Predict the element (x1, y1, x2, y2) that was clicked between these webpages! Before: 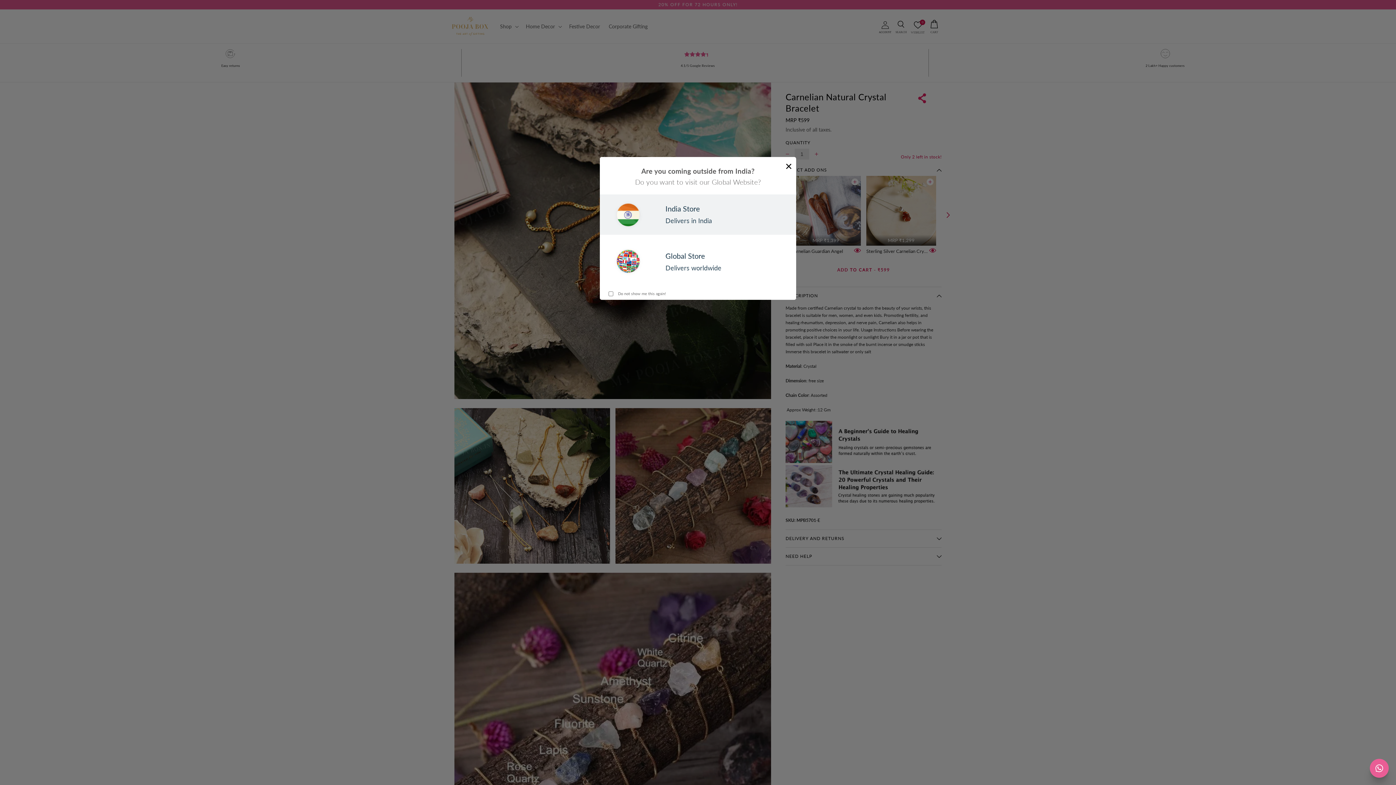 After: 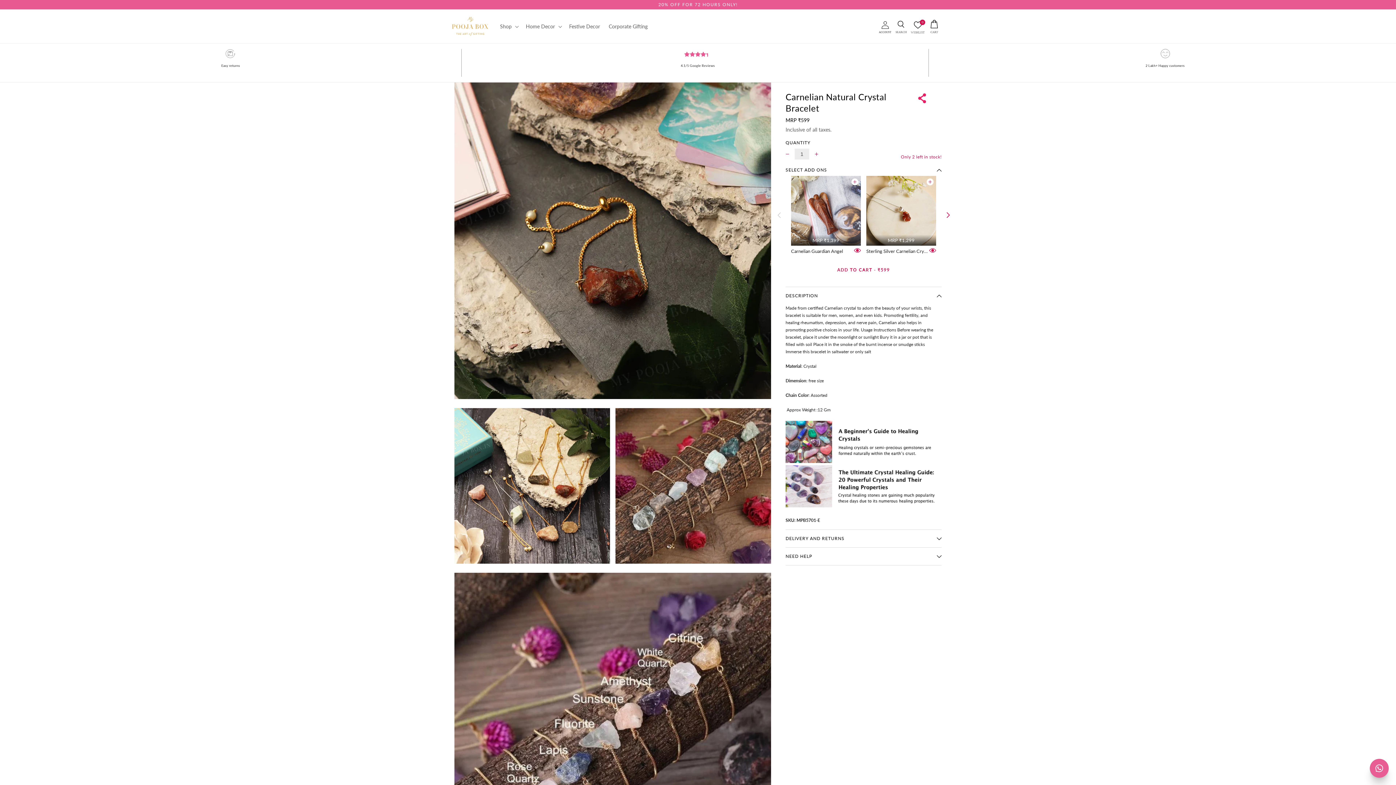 Action: label: × bbox: (783, 160, 794, 172)